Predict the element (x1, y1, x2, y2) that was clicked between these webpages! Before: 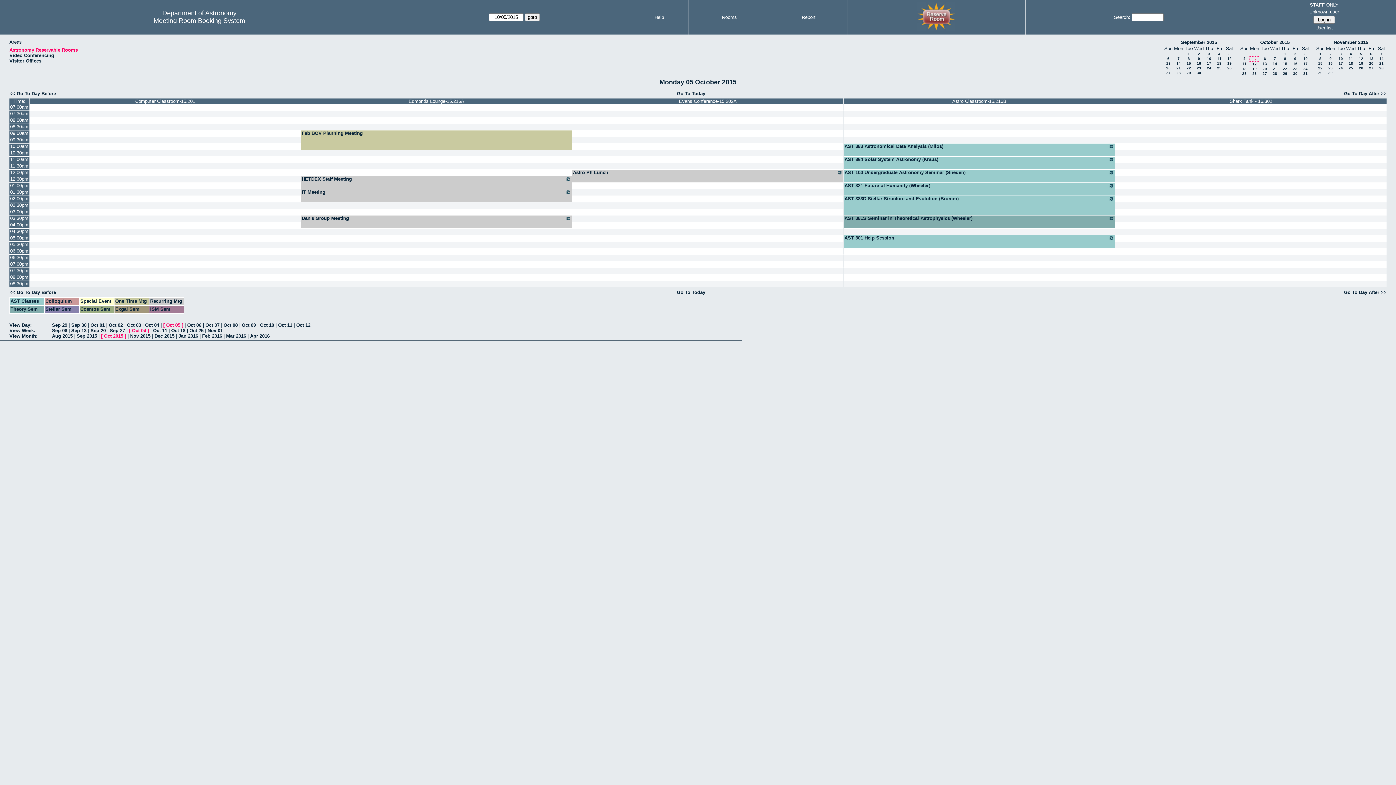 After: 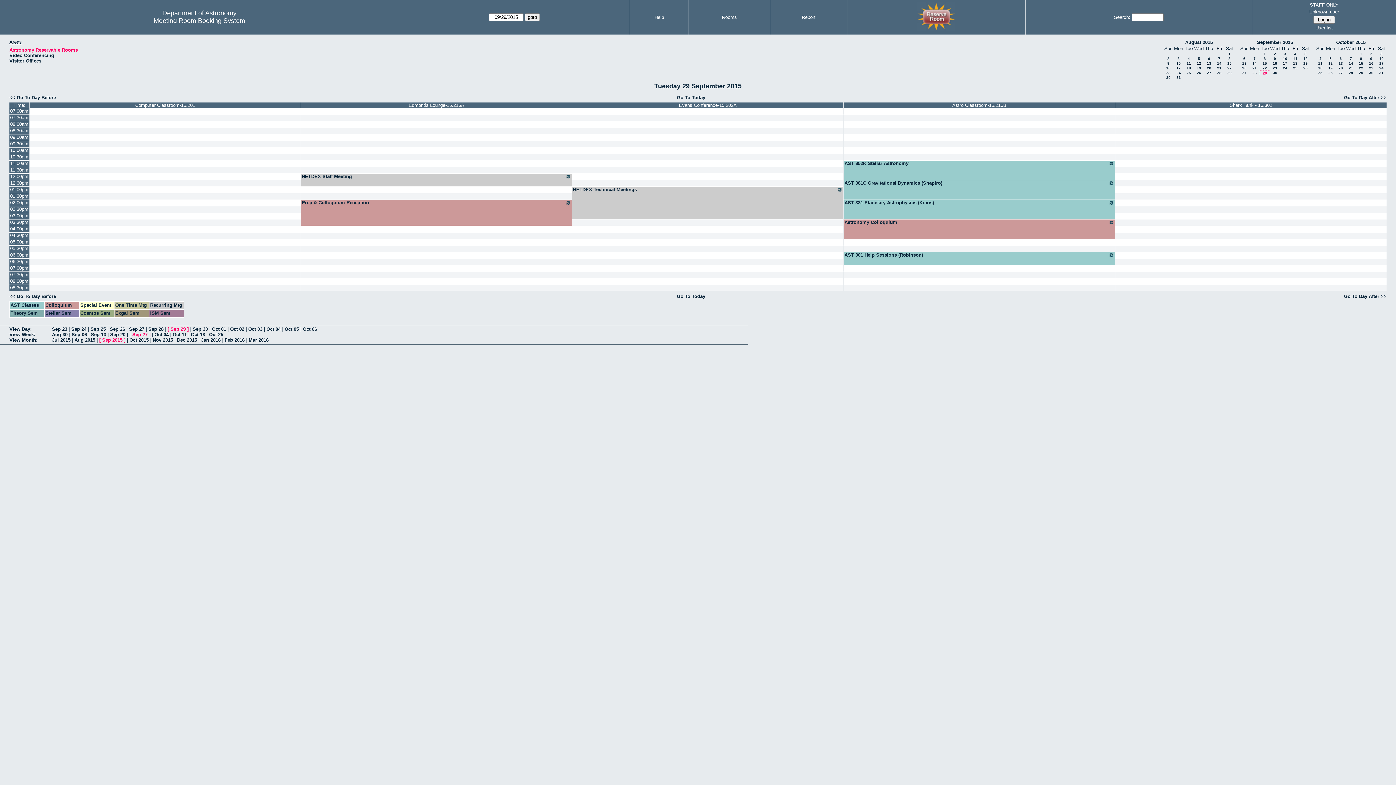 Action: label: Sep 29 bbox: (52, 322, 67, 328)